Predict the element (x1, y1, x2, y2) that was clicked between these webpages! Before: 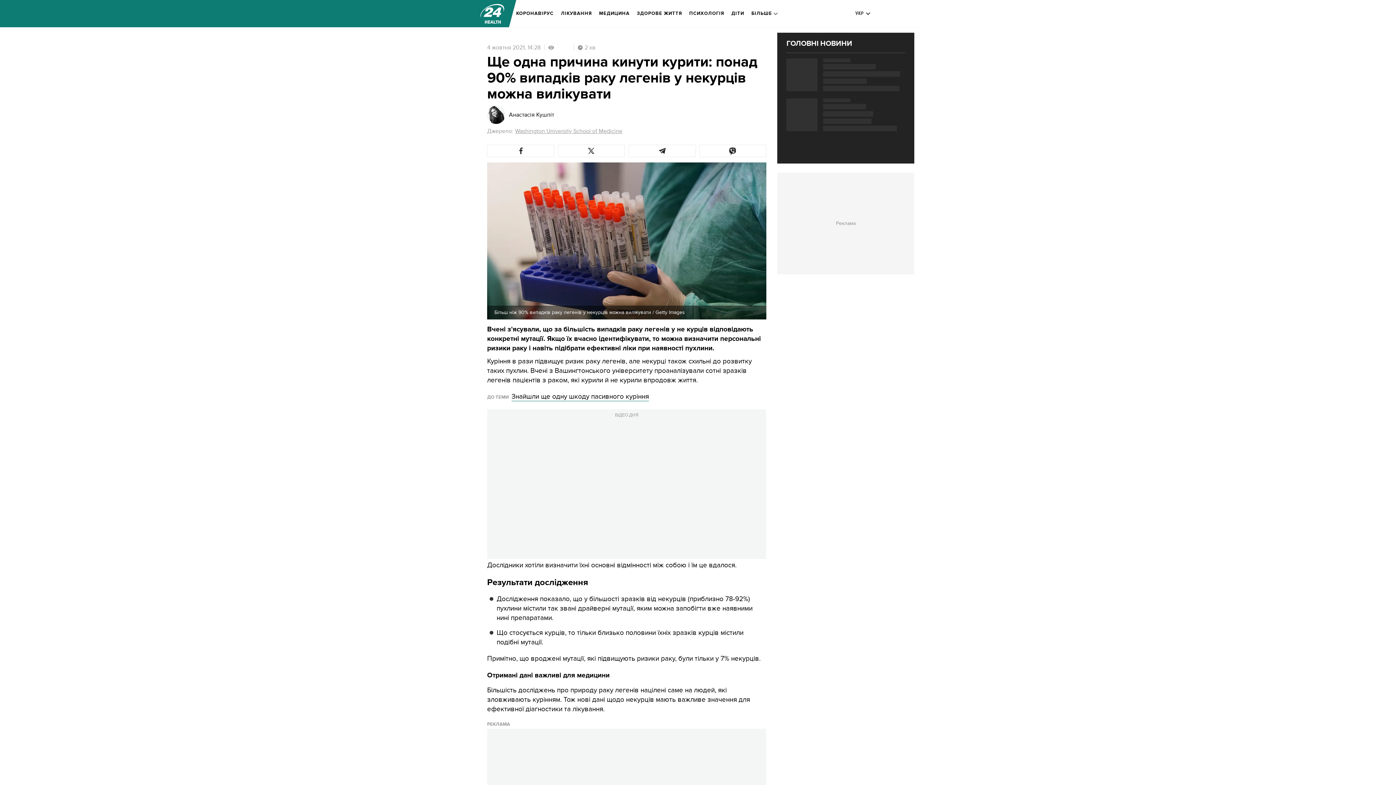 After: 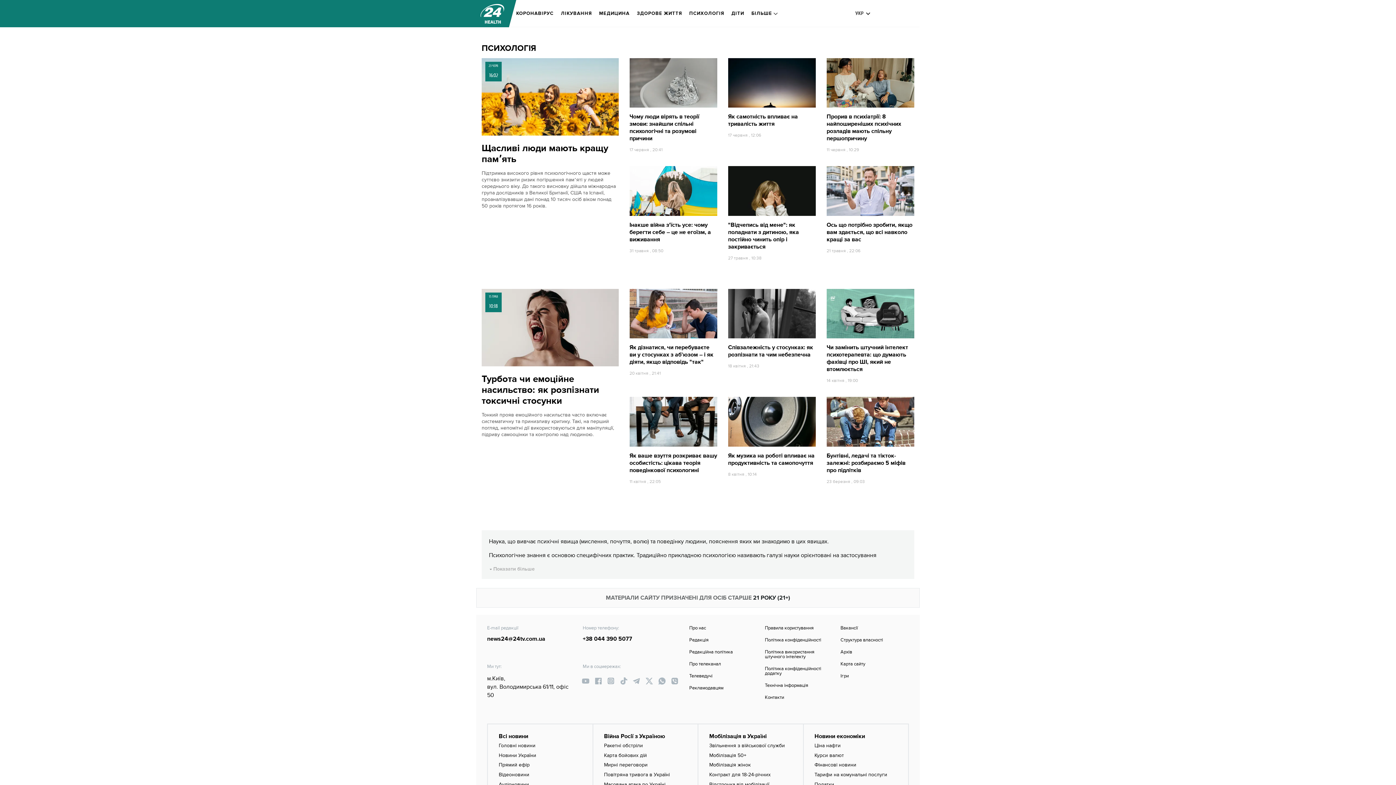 Action: bbox: (689, 5, 724, 21) label: ПСИХОЛОГІЯ